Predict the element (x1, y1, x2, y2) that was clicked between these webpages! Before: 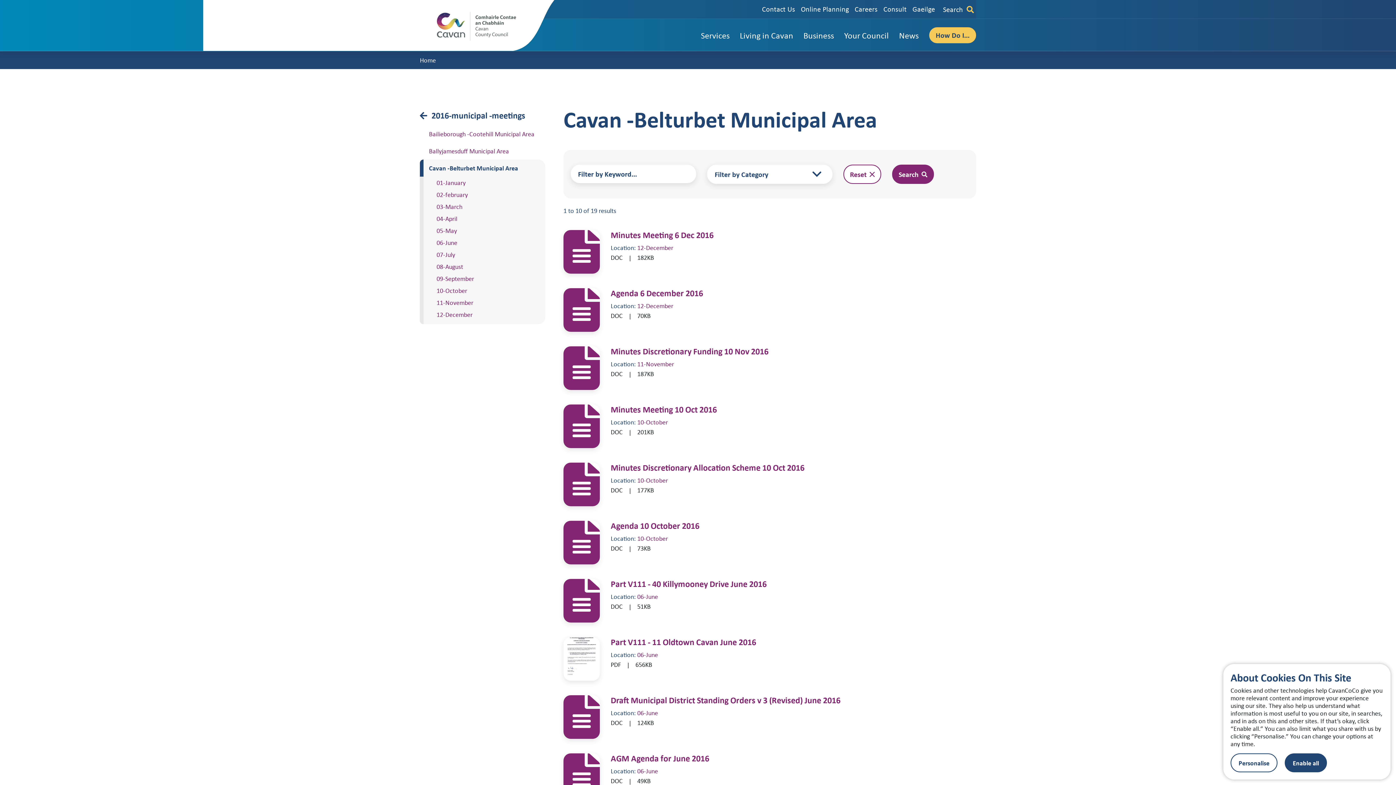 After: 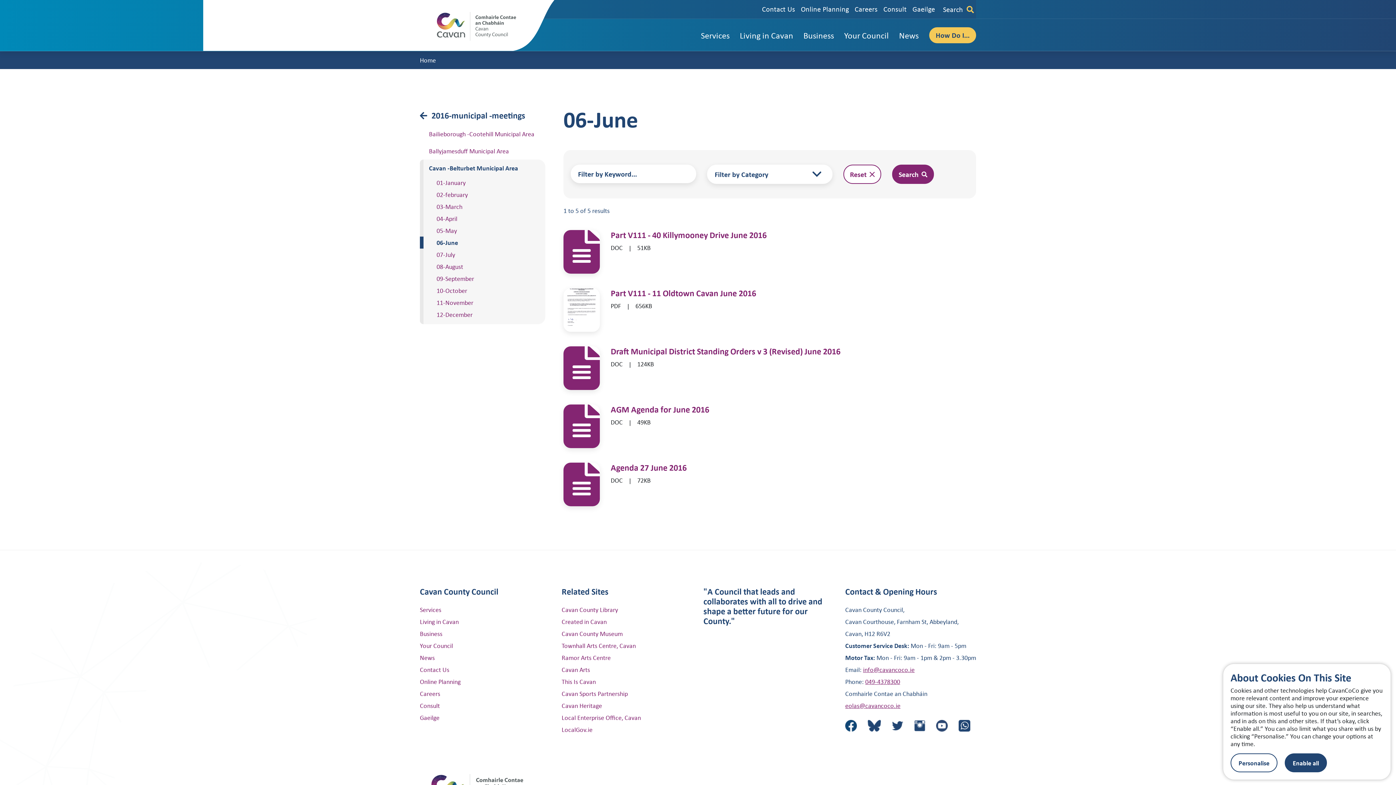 Action: label: 06-June bbox: (637, 766, 658, 775)